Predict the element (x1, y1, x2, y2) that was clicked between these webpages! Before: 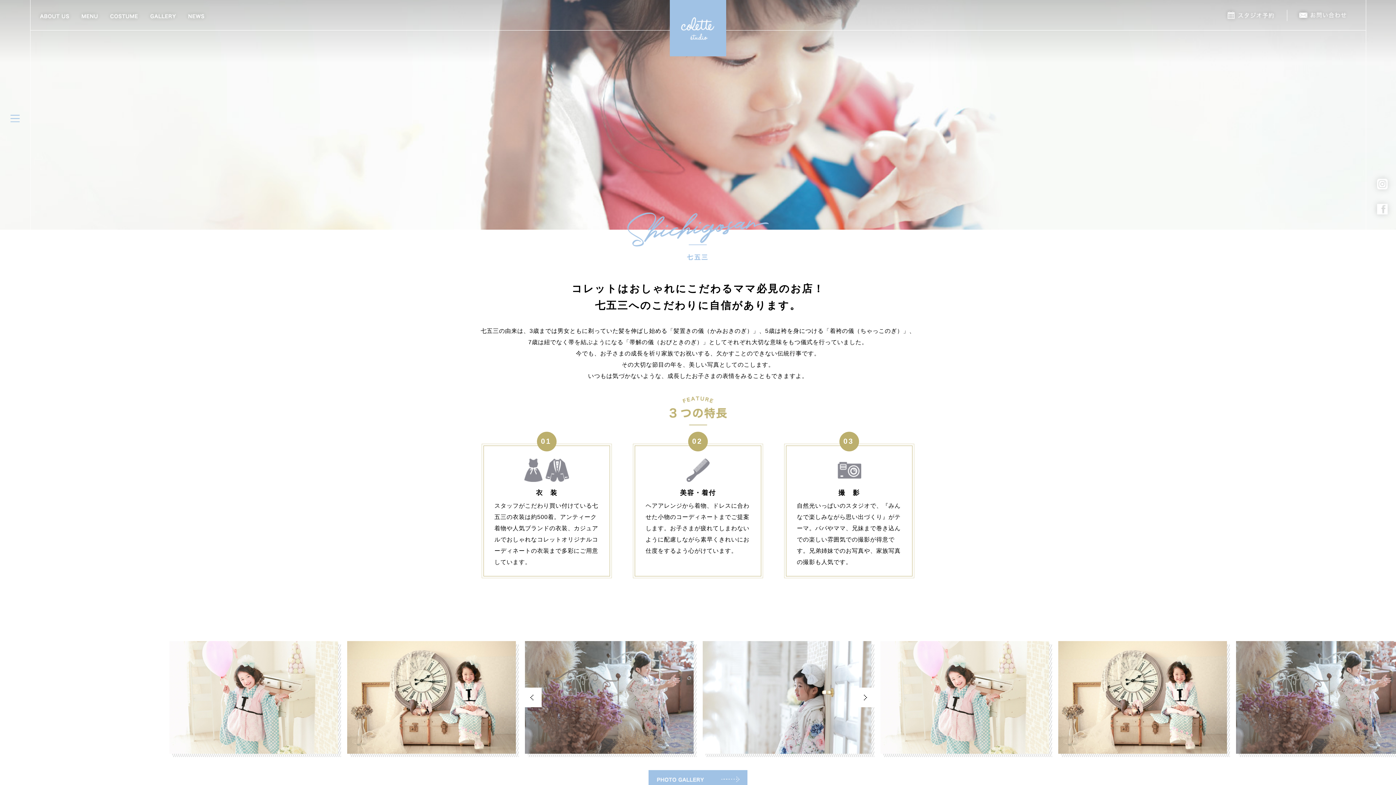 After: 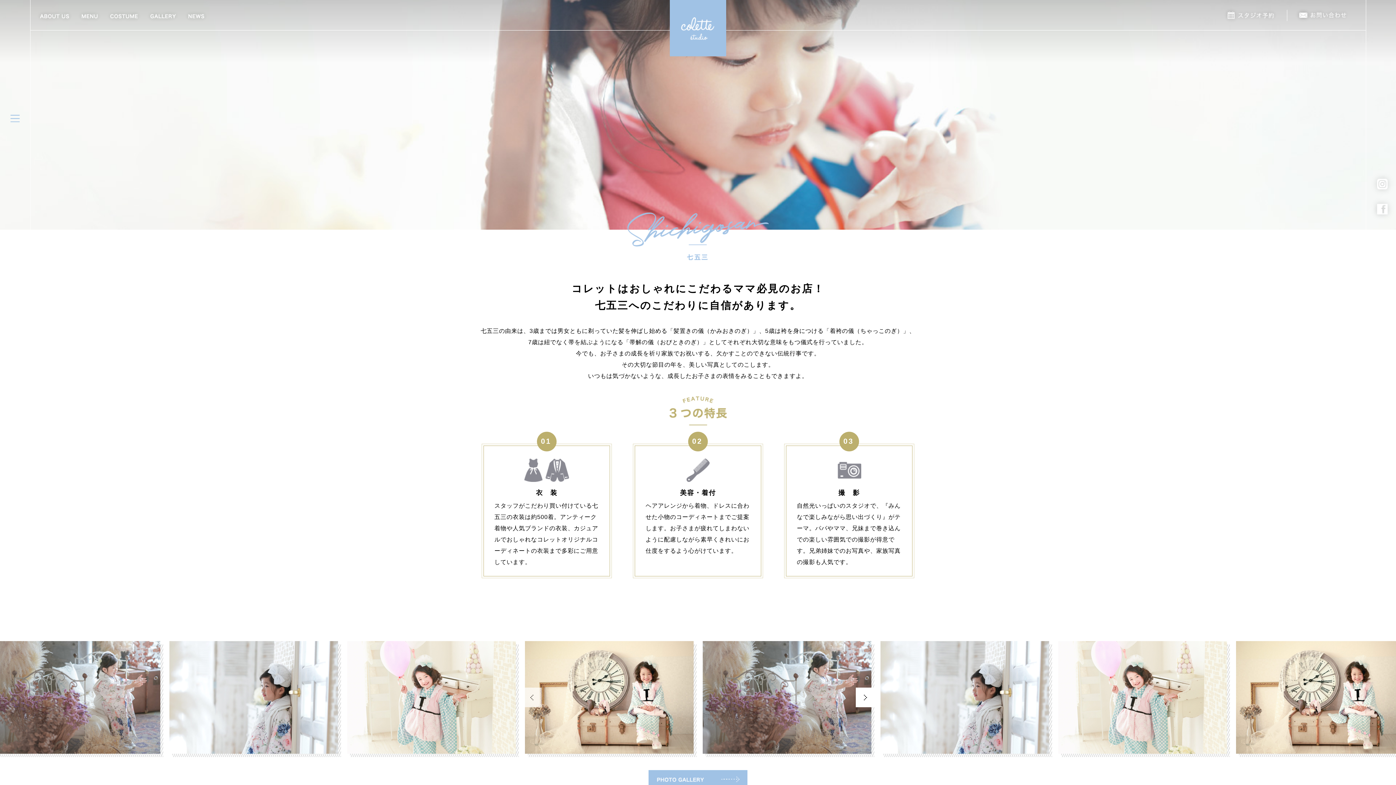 Action: label: Previous bbox: (522, 688, 529, 695)